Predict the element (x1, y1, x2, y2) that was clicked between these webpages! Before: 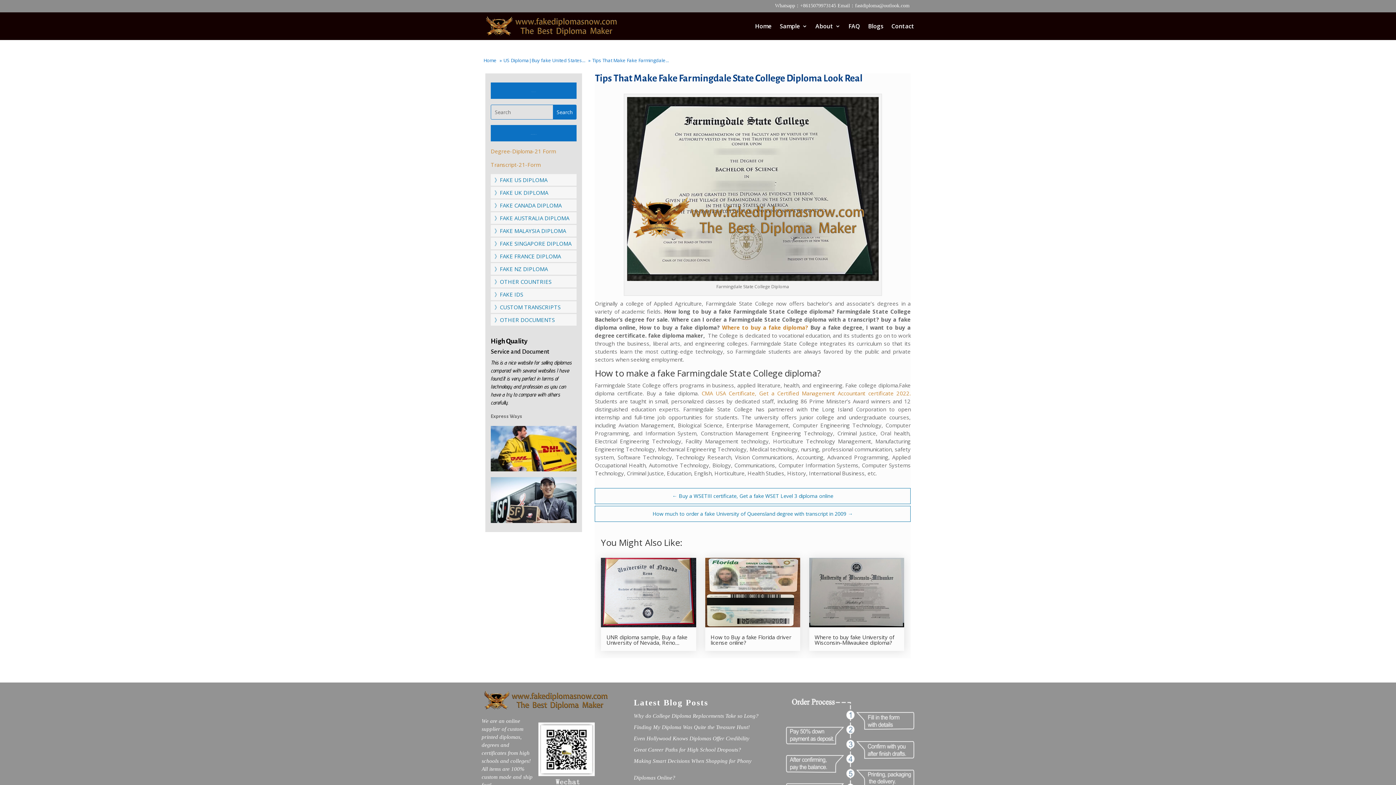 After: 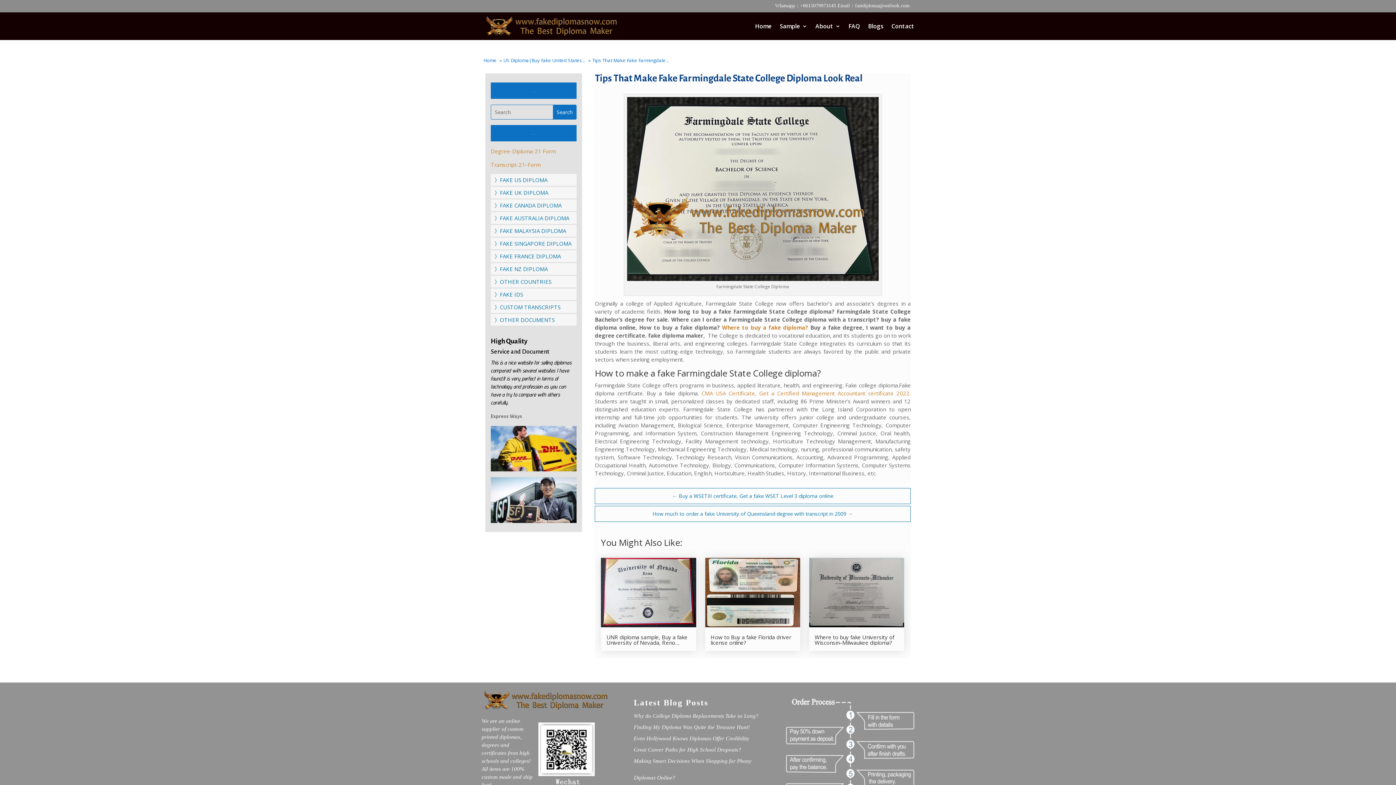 Action: bbox: (530, 134, 537, 134) label: Information Forms Download
